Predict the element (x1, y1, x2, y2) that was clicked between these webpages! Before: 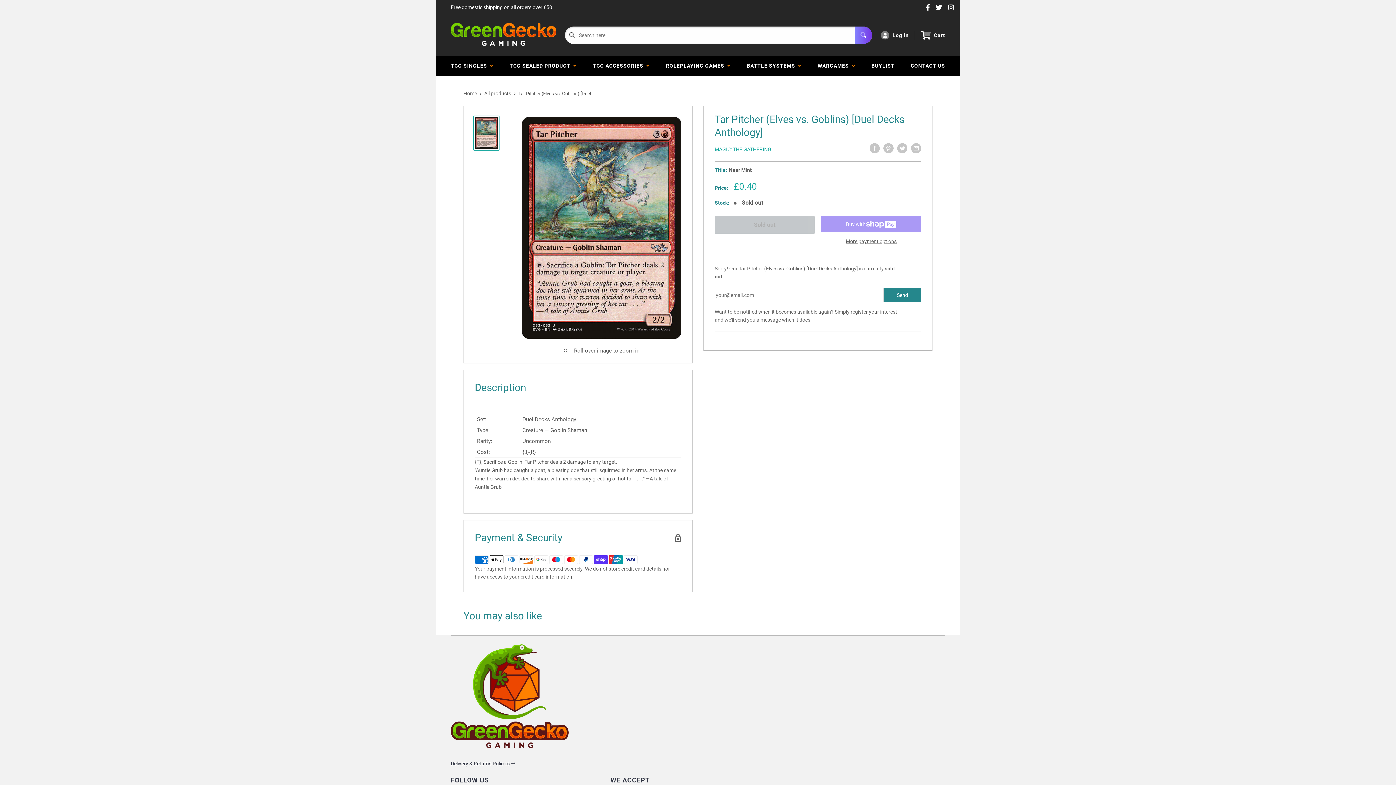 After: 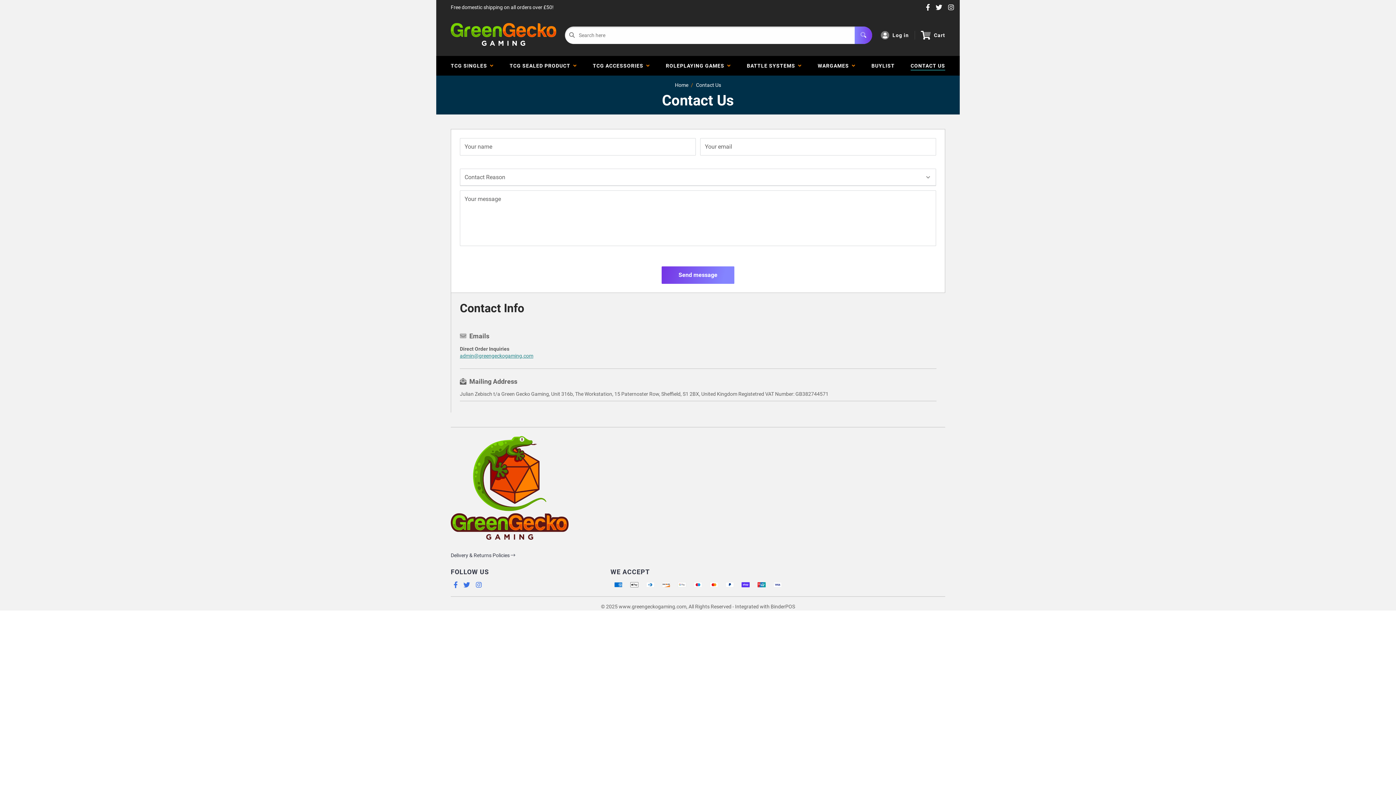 Action: bbox: (905, 56, 951, 75) label: CONTACT US